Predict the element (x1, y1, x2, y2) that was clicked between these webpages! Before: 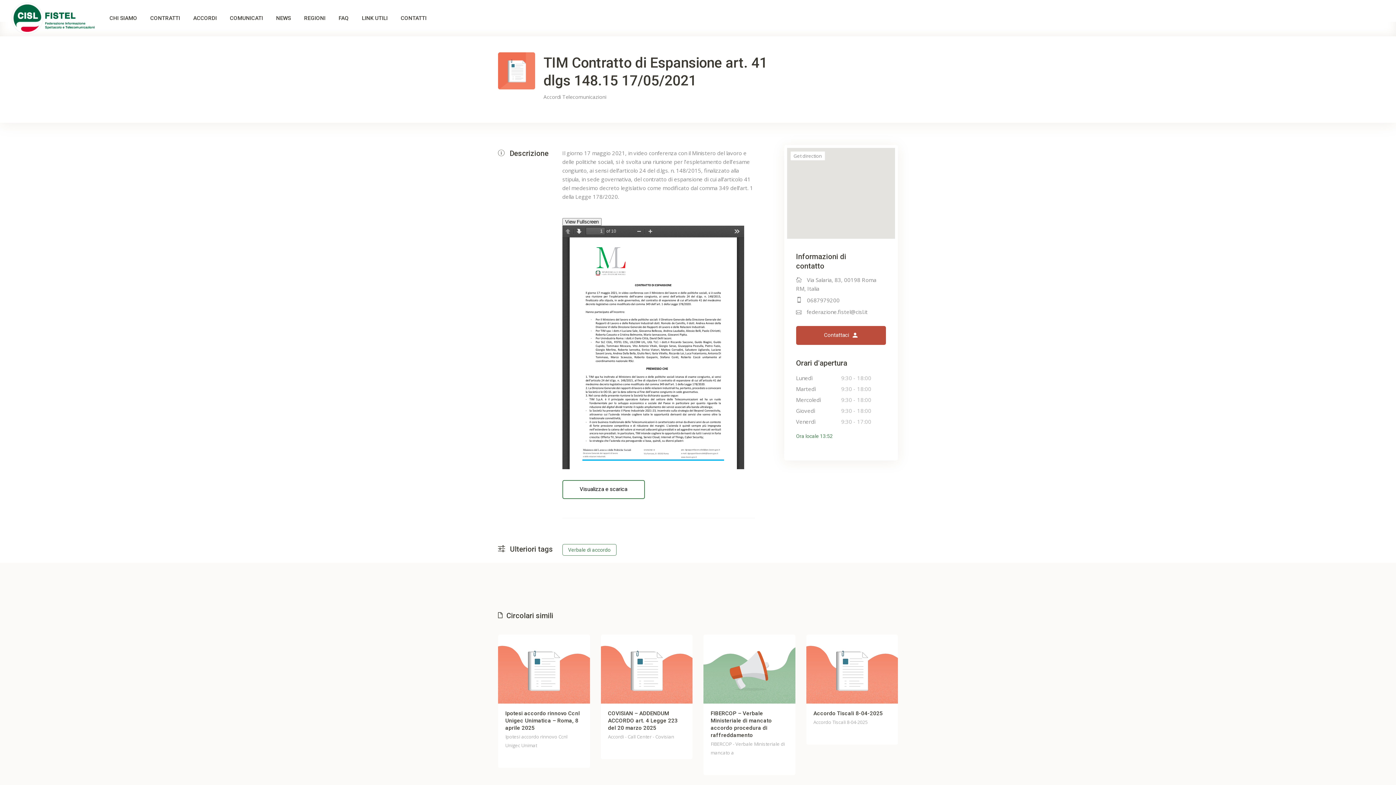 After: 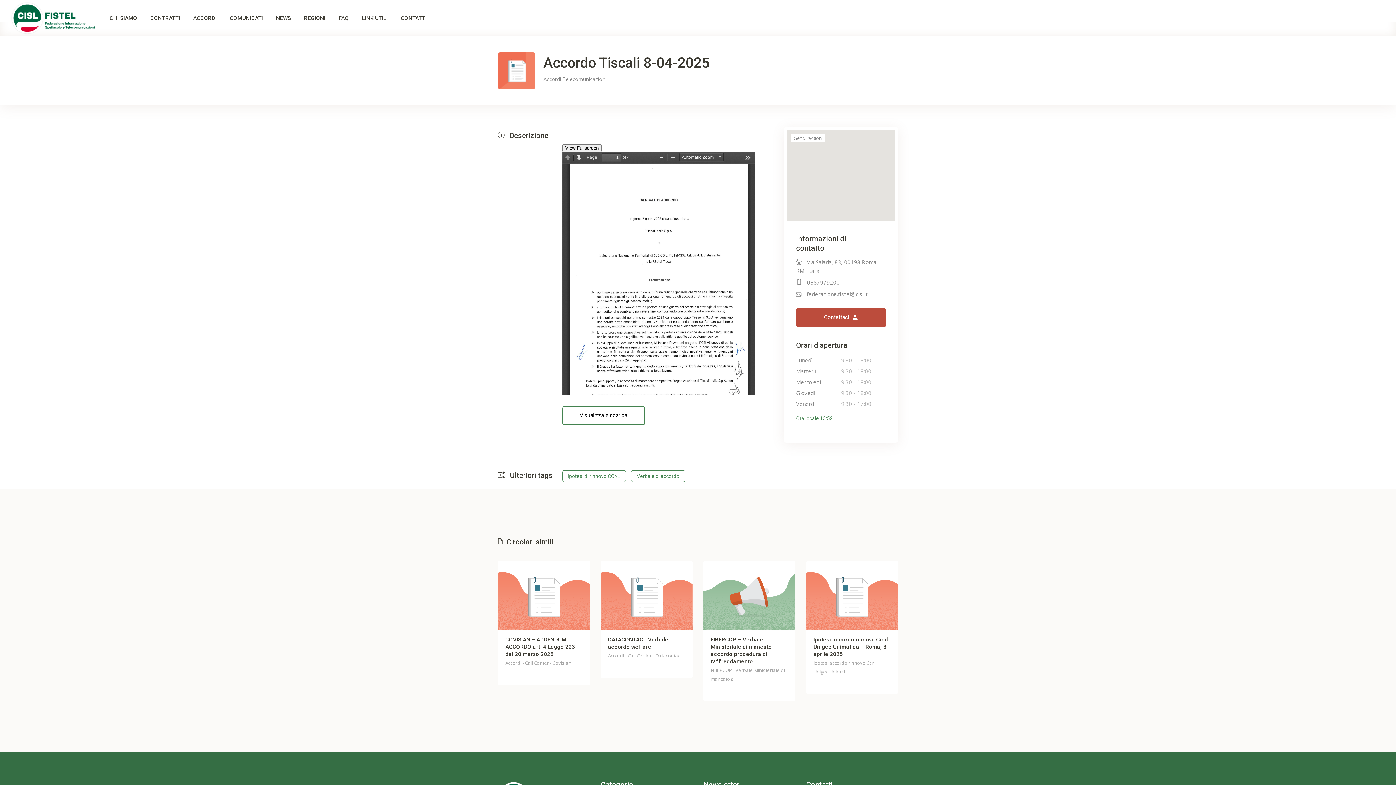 Action: bbox: (608, 710, 677, 716) label: Accordo Tiscali 8-04-2025